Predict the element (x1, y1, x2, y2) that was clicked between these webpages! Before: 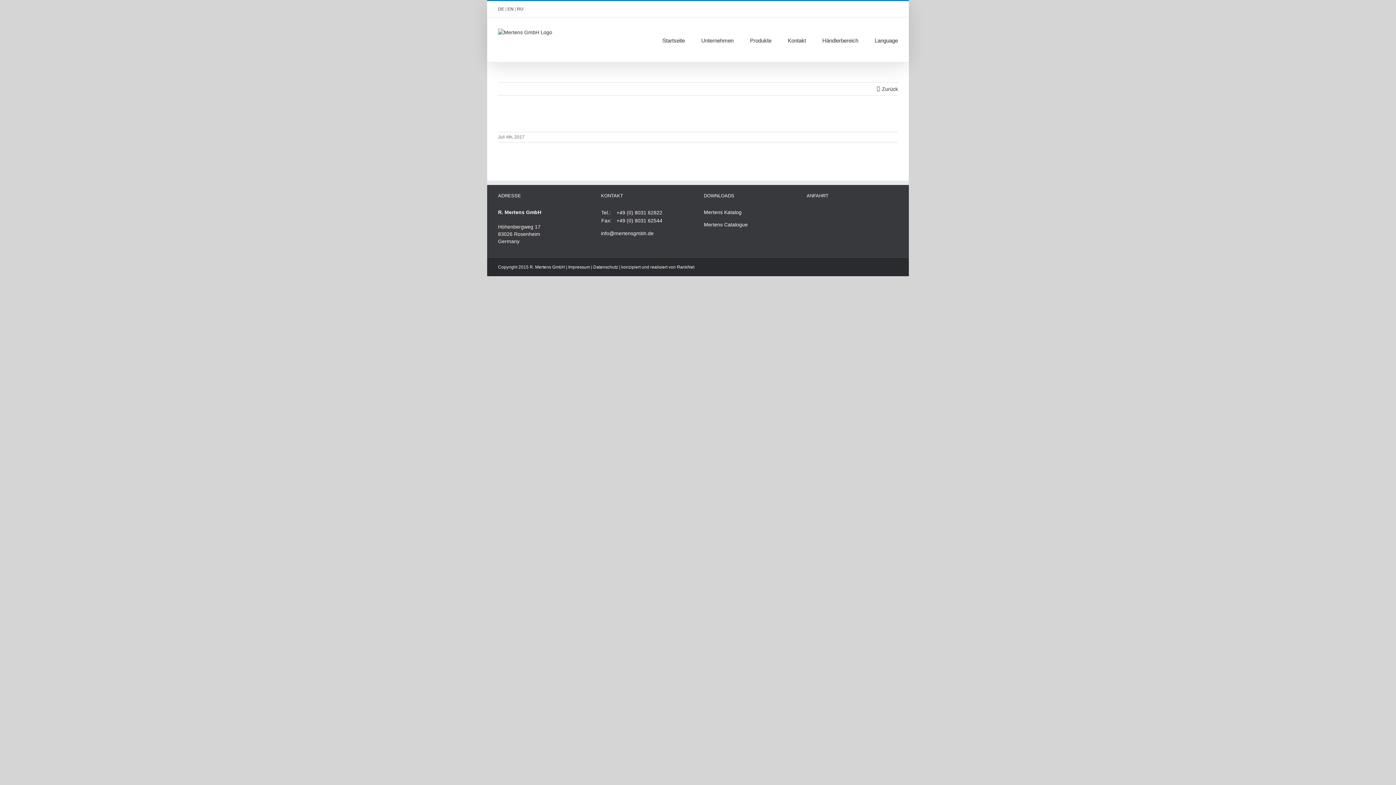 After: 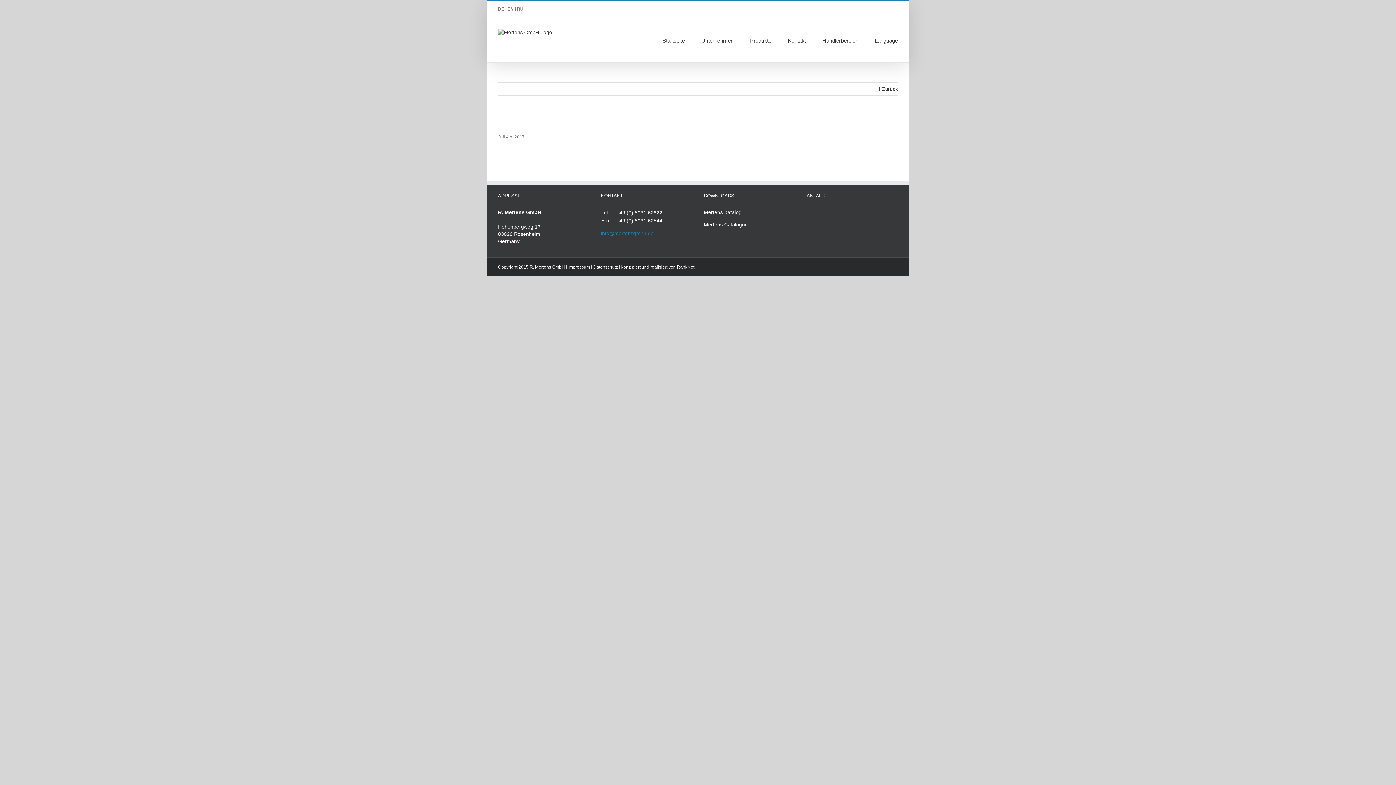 Action: bbox: (601, 230, 653, 236) label: info@mertensgmbh.de